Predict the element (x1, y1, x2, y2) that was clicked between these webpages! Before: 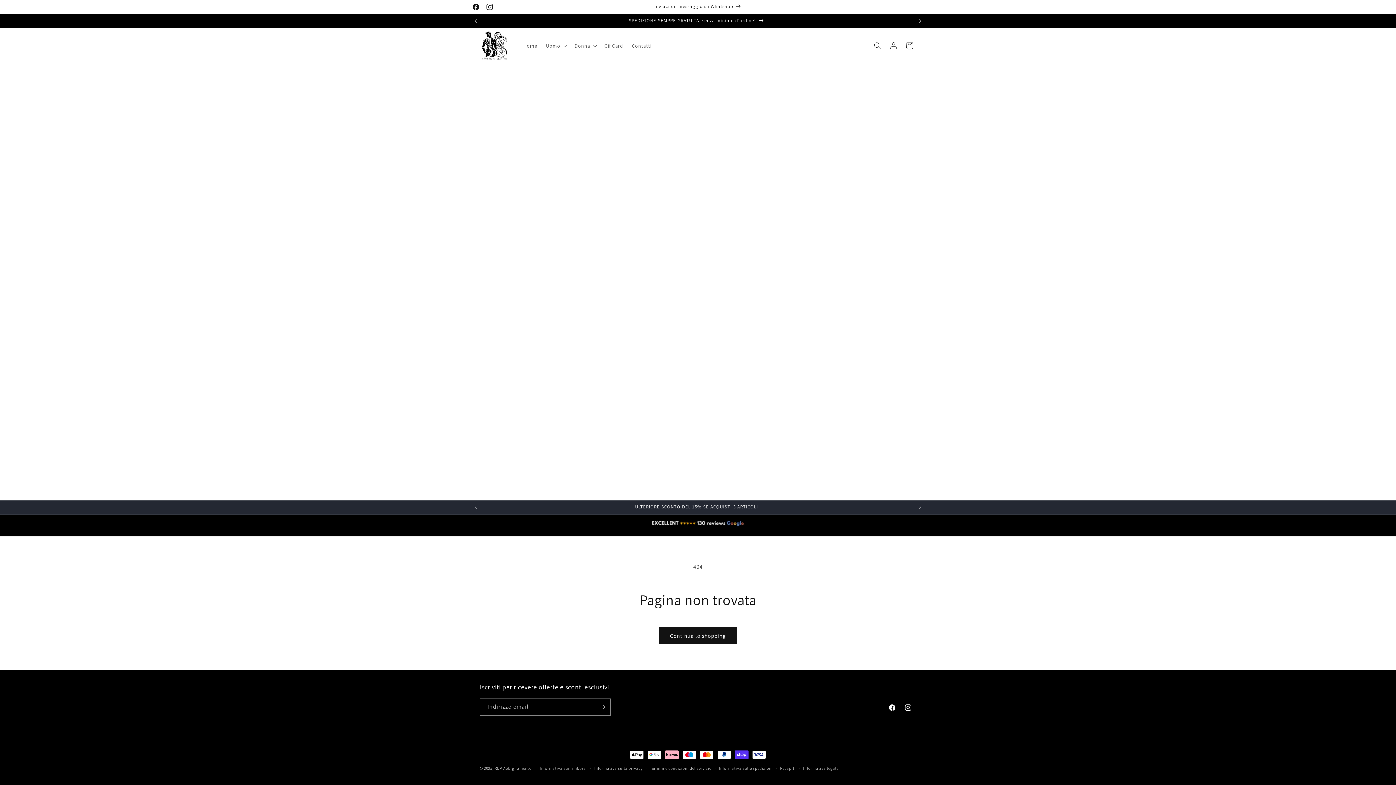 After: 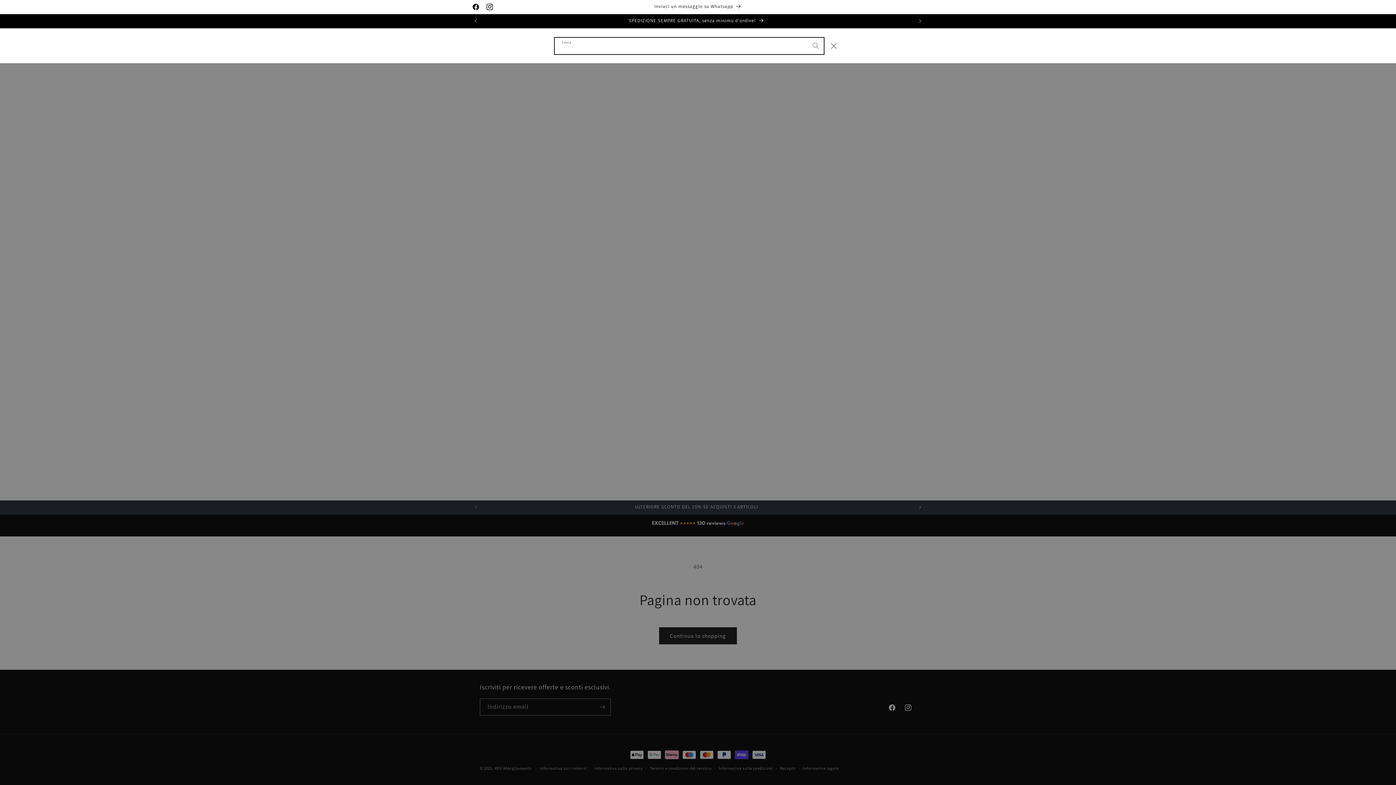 Action: bbox: (869, 37, 885, 53) label: Cerca